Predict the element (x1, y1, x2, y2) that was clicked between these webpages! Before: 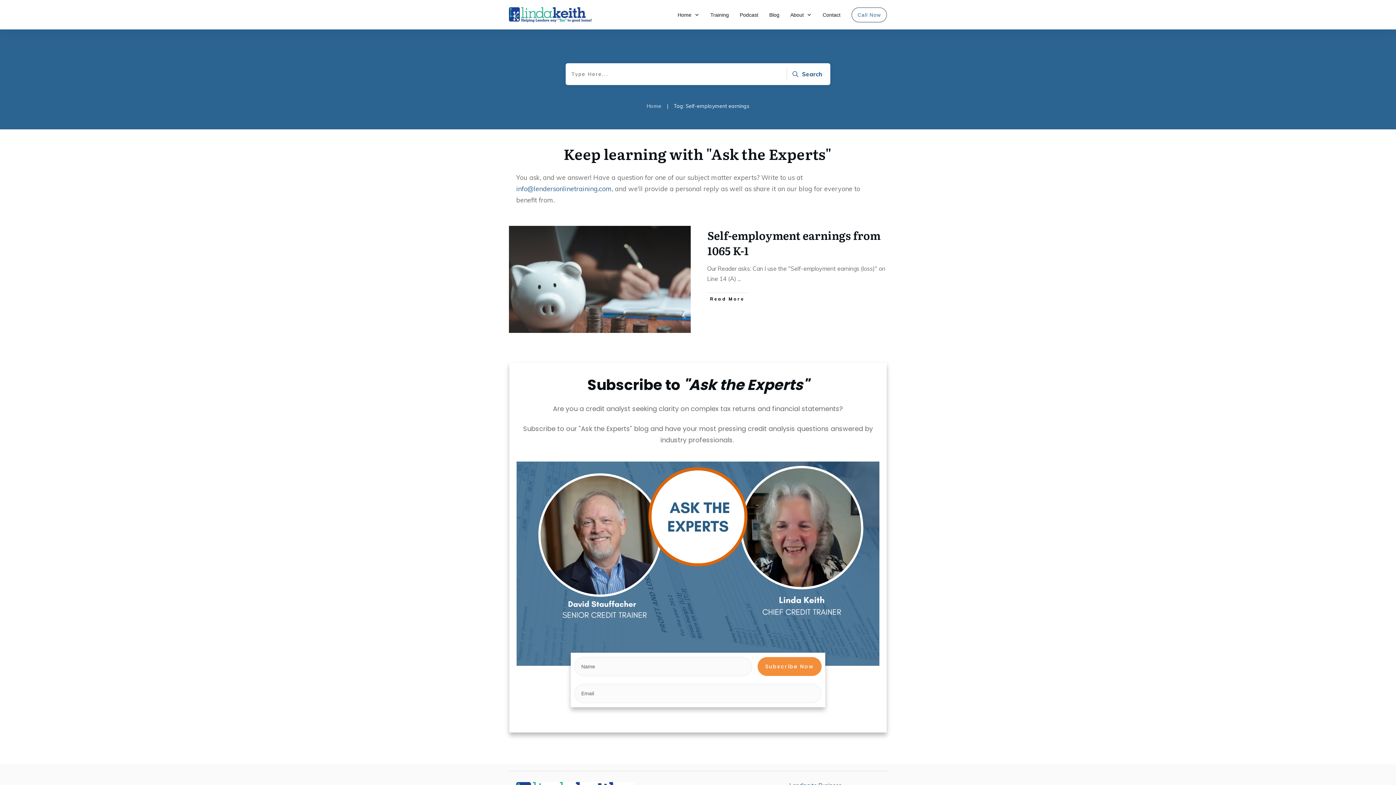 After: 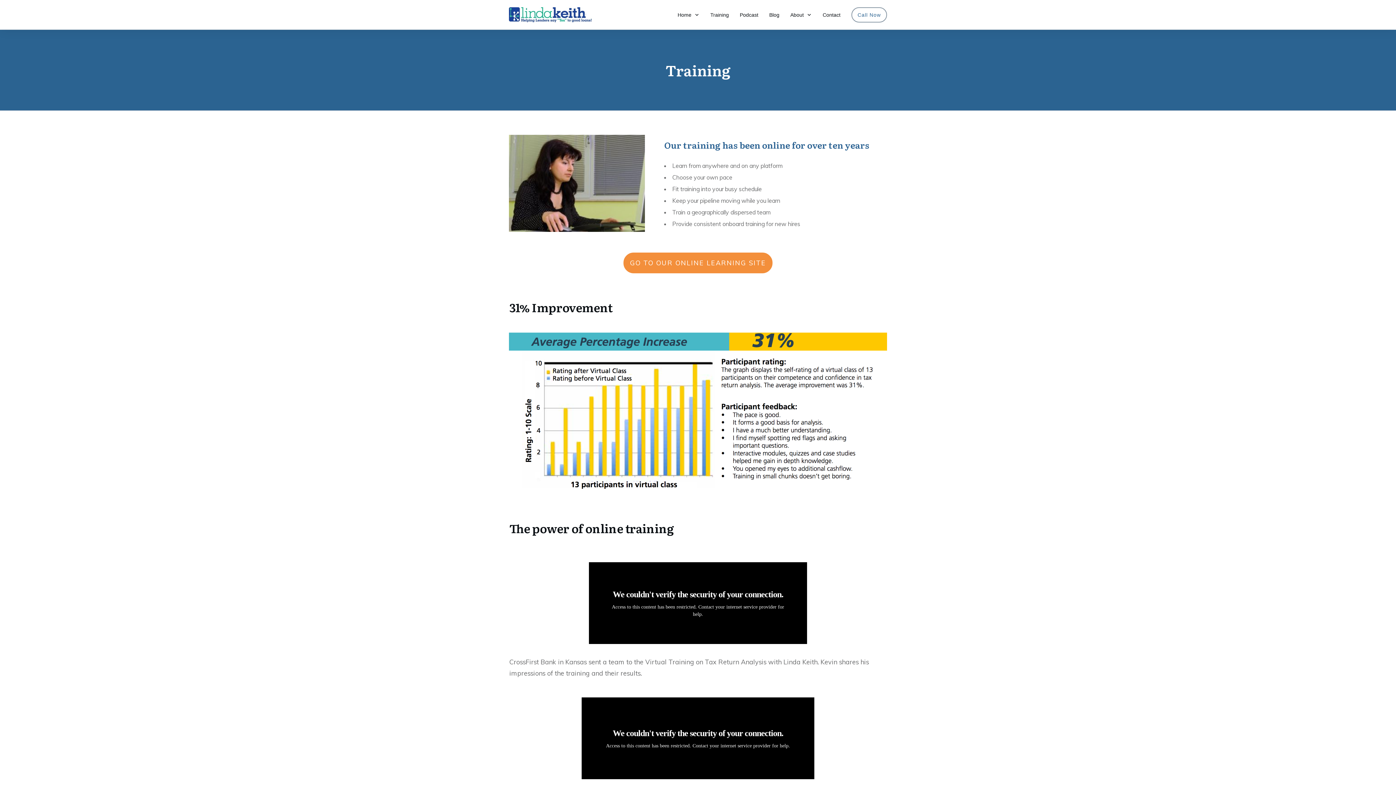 Action: bbox: (710, 9, 729, 19) label: Training